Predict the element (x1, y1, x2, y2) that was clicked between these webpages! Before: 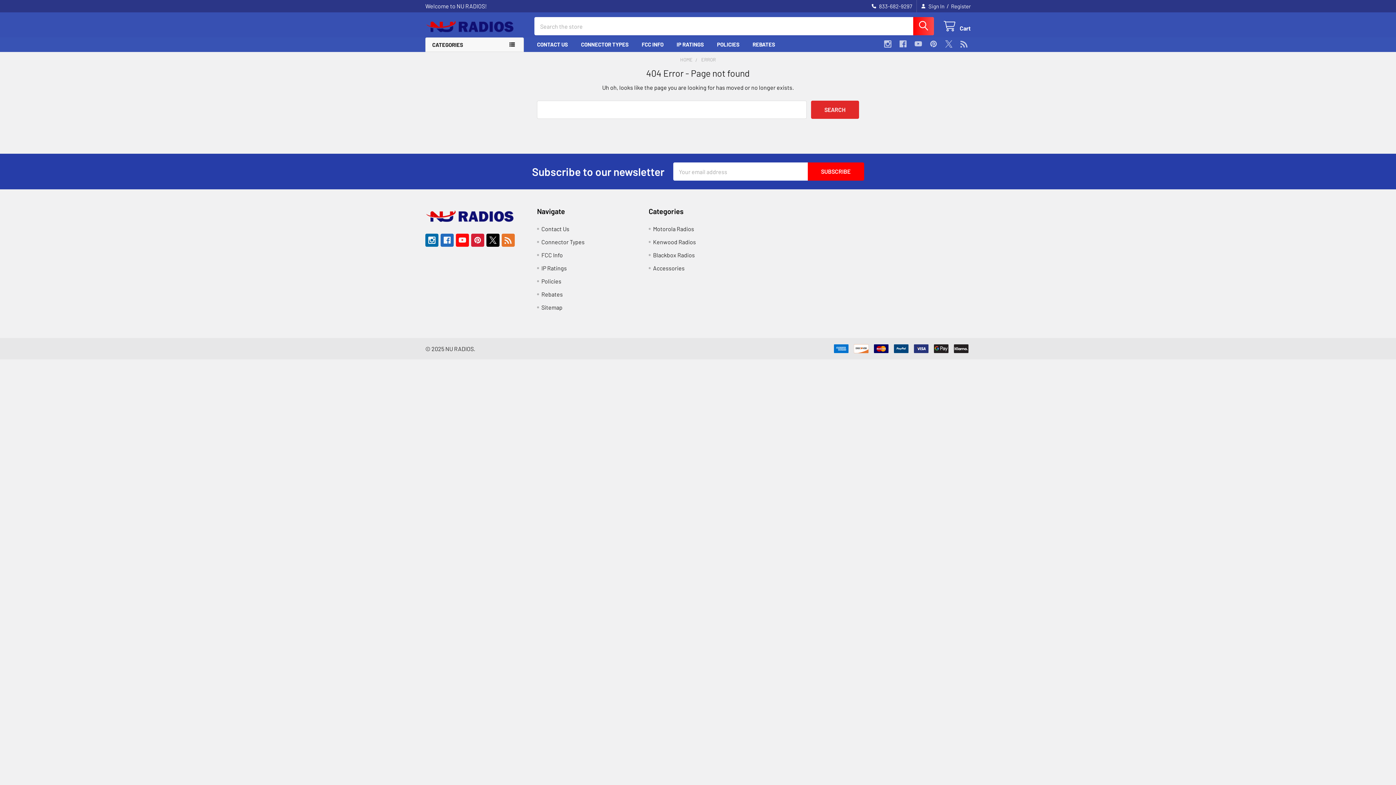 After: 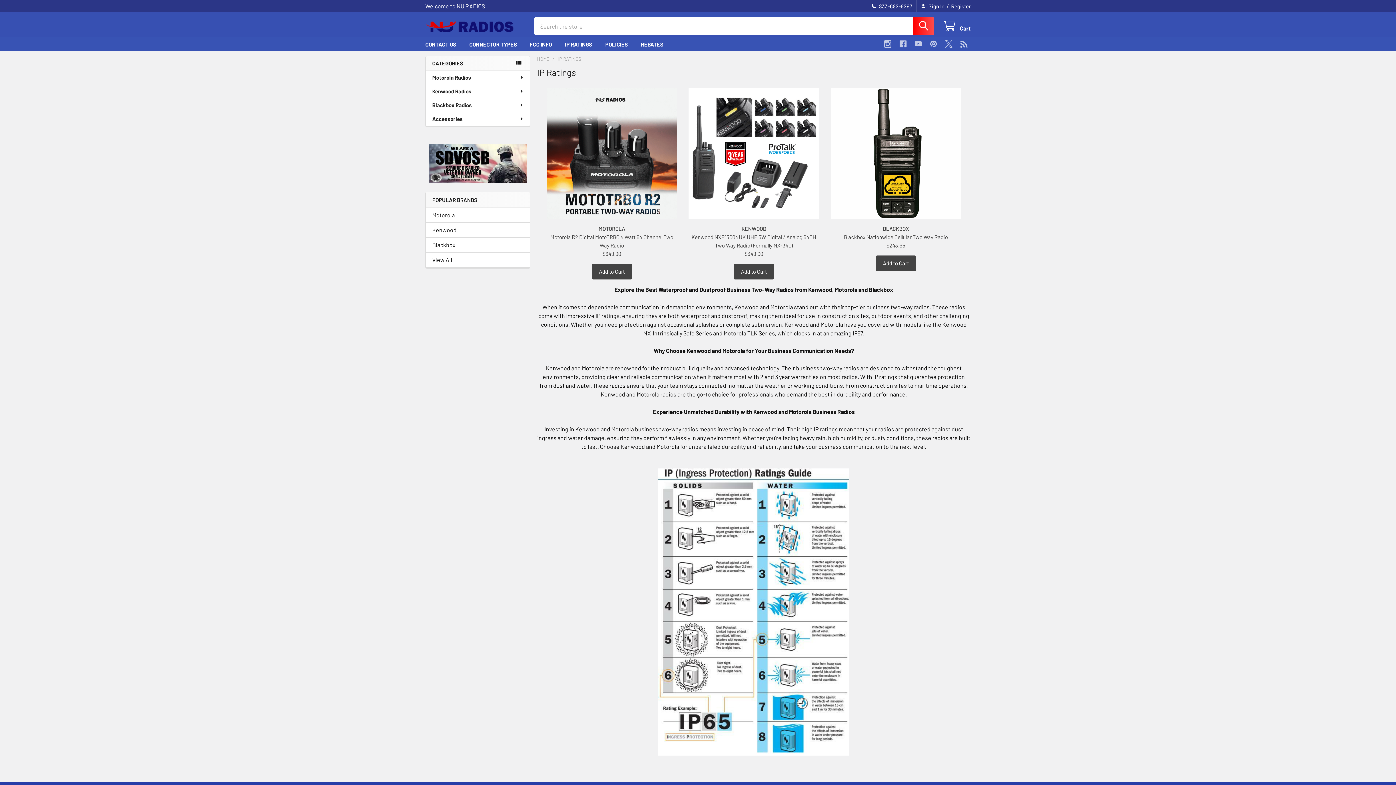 Action: label: IP RATINGS bbox: (670, 37, 710, 51)